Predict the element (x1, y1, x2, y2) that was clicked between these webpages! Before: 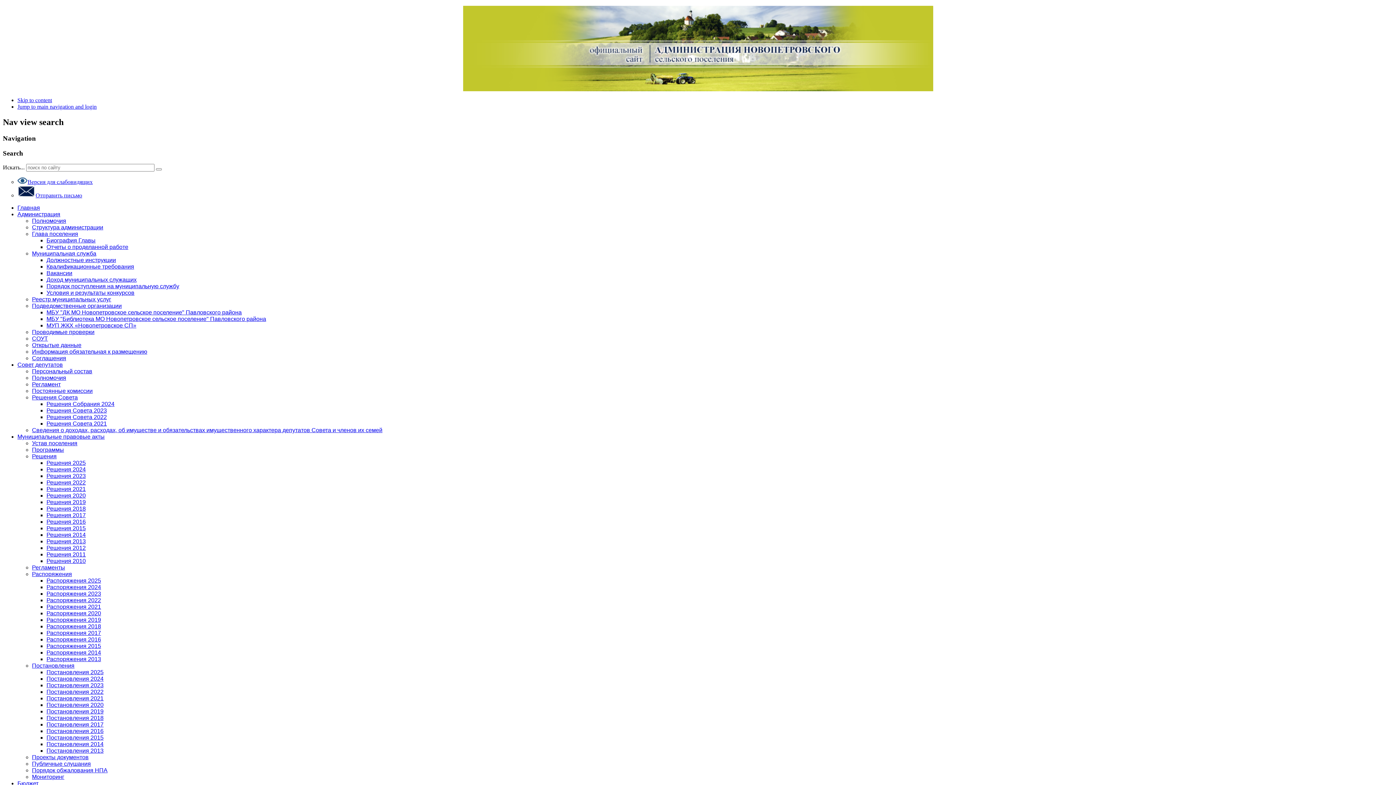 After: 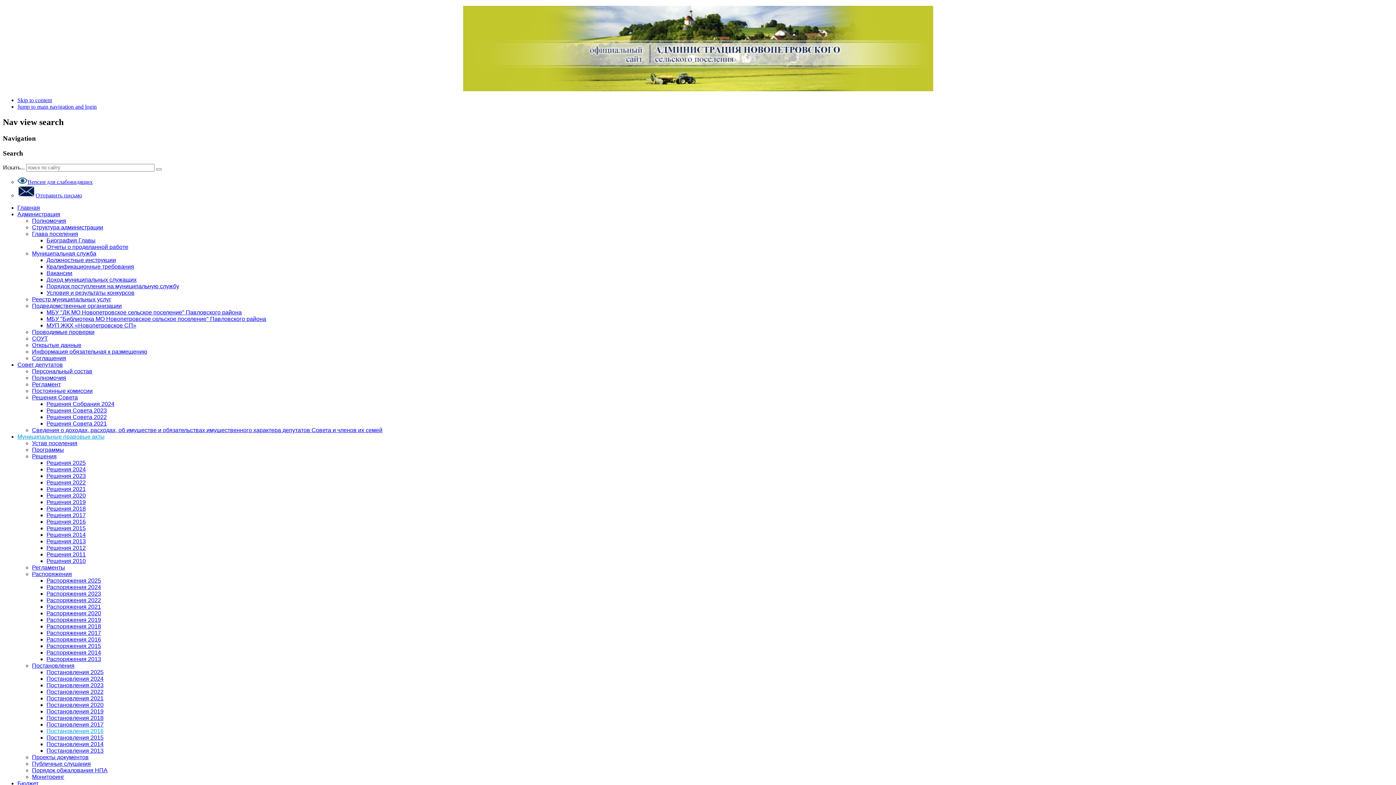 Action: label: Постановления 2016 bbox: (46, 728, 103, 734)